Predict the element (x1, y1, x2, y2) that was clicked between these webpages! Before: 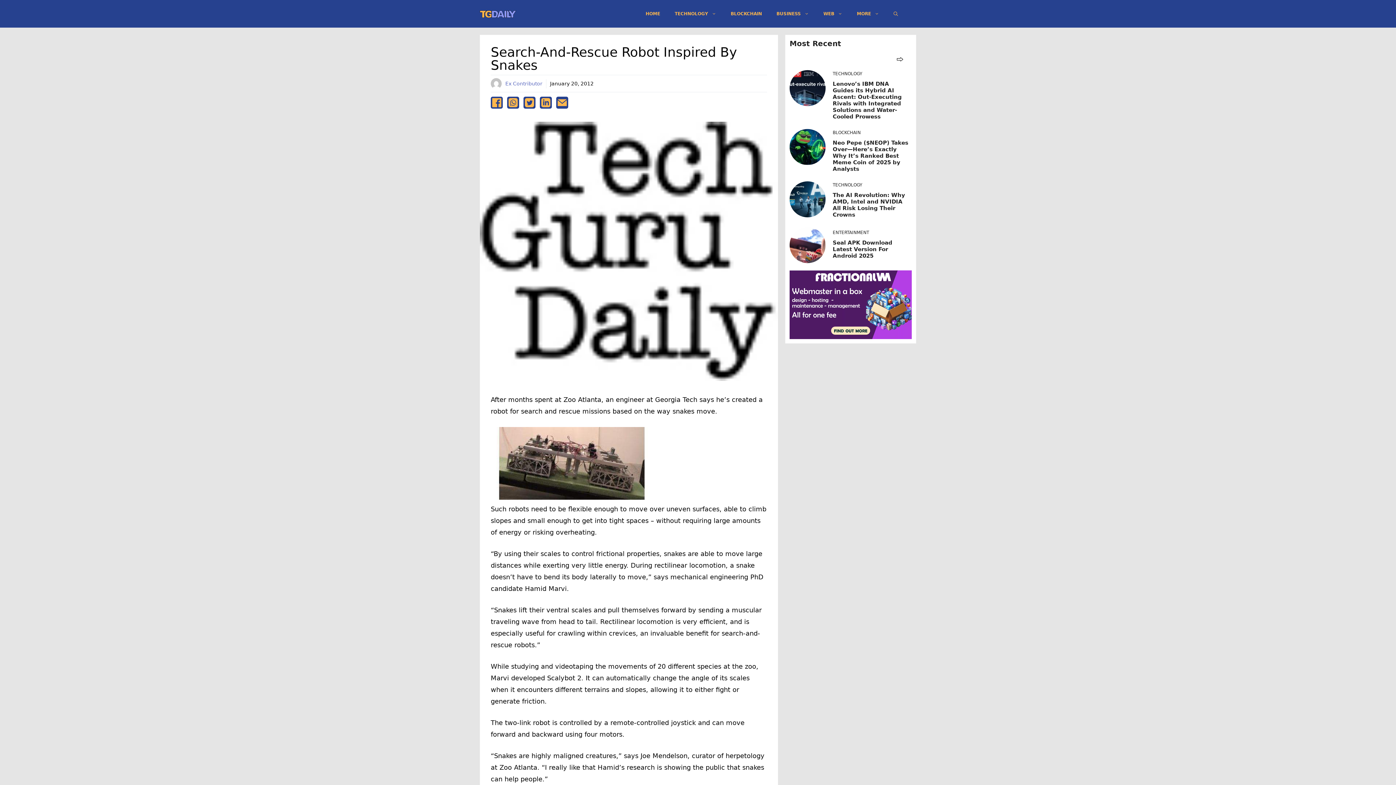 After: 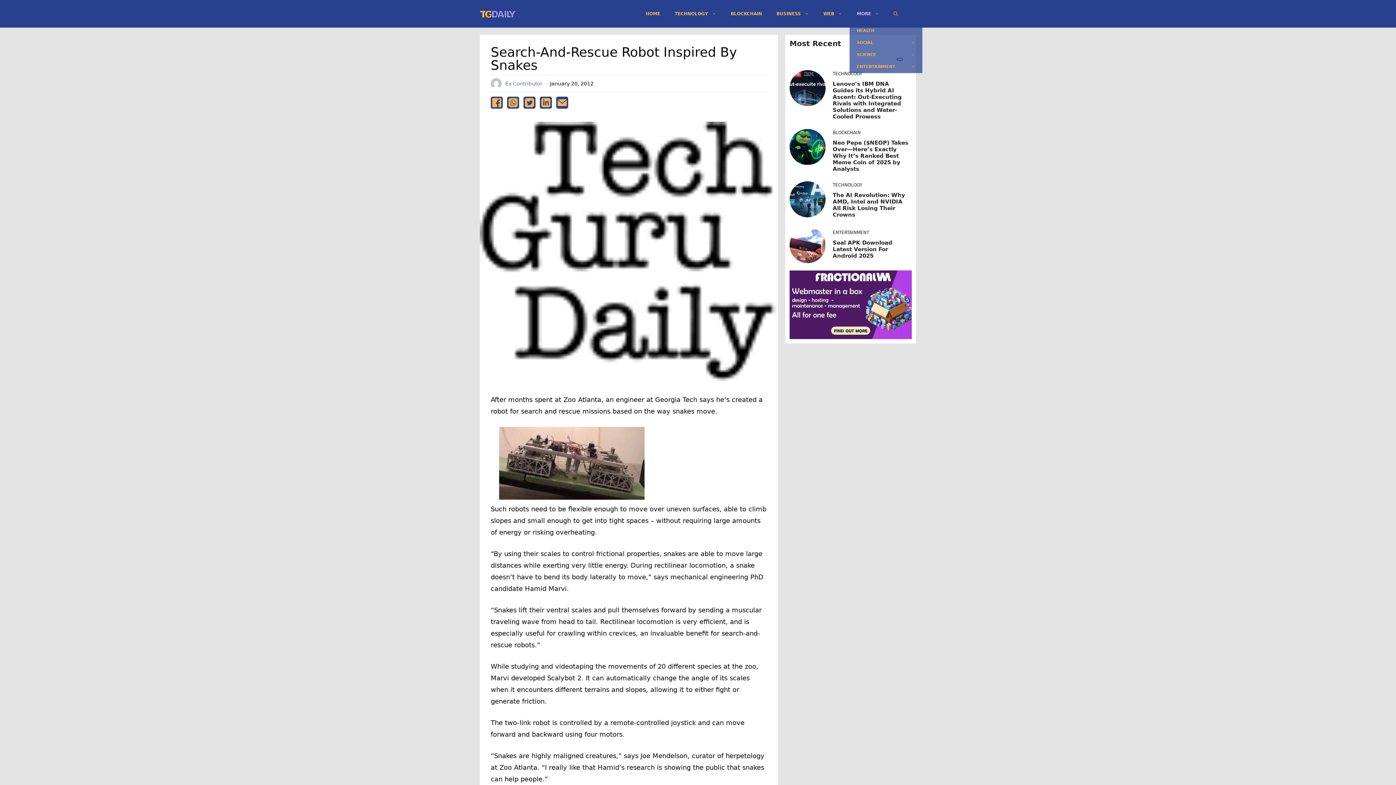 Action: bbox: (849, 2, 886, 24) label: MORE